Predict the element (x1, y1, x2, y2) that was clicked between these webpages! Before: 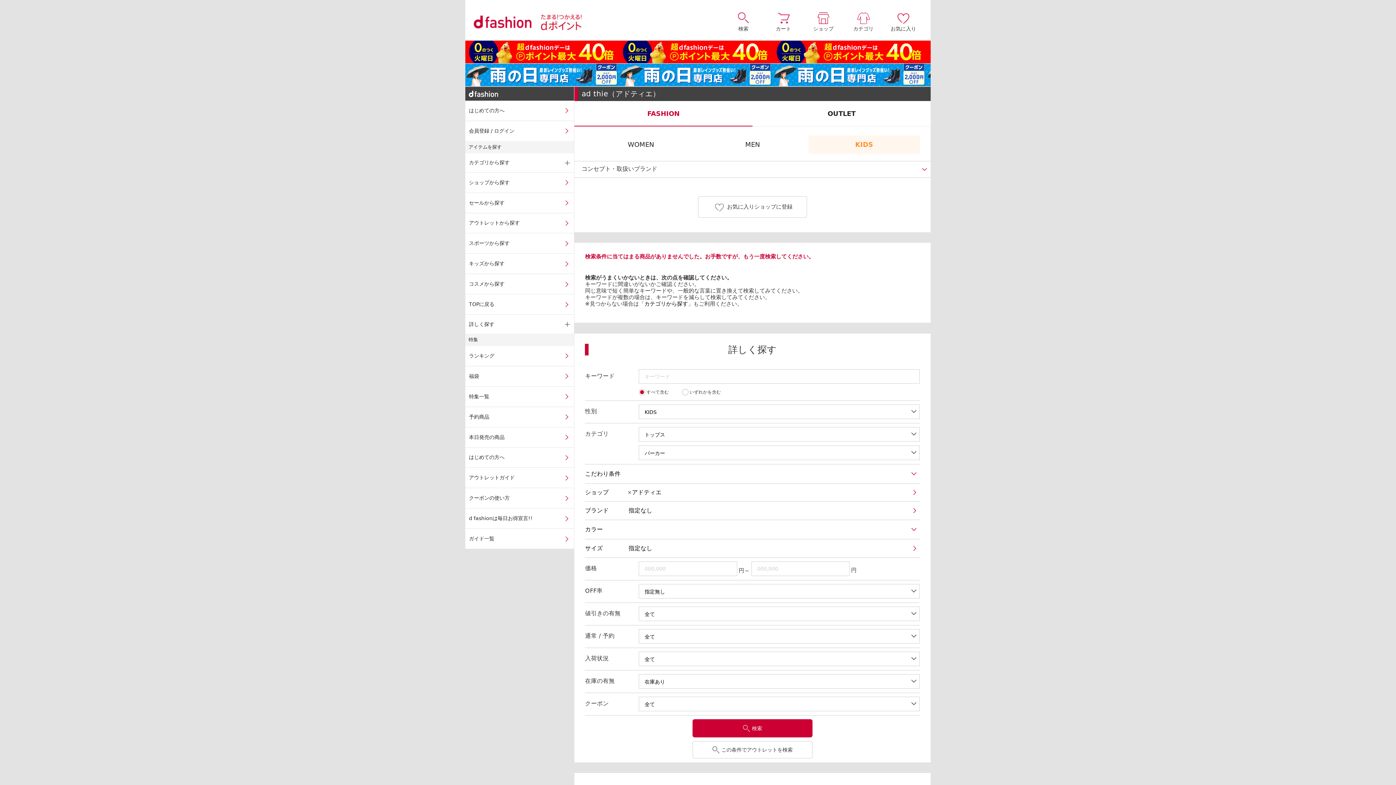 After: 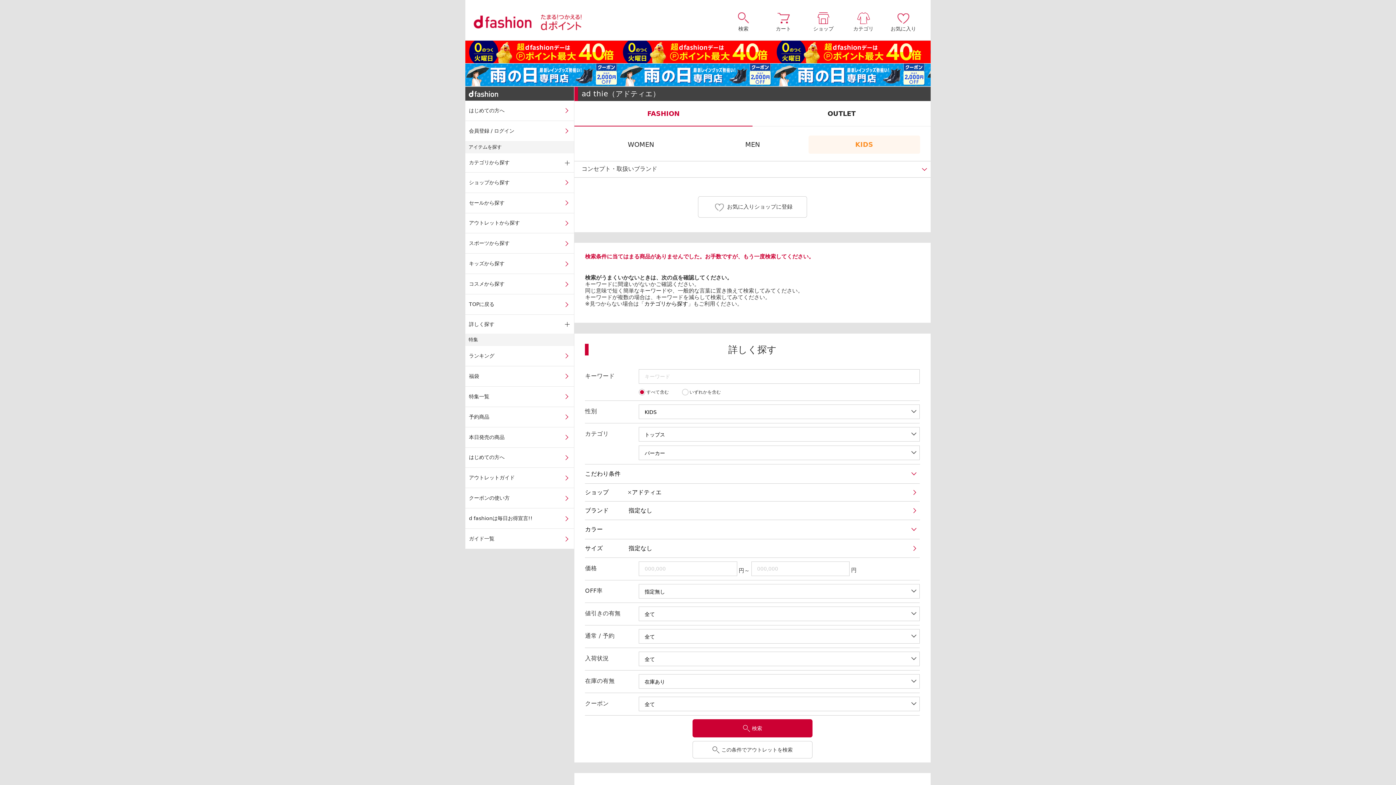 Action: label: KIDS bbox: (808, 135, 920, 153)